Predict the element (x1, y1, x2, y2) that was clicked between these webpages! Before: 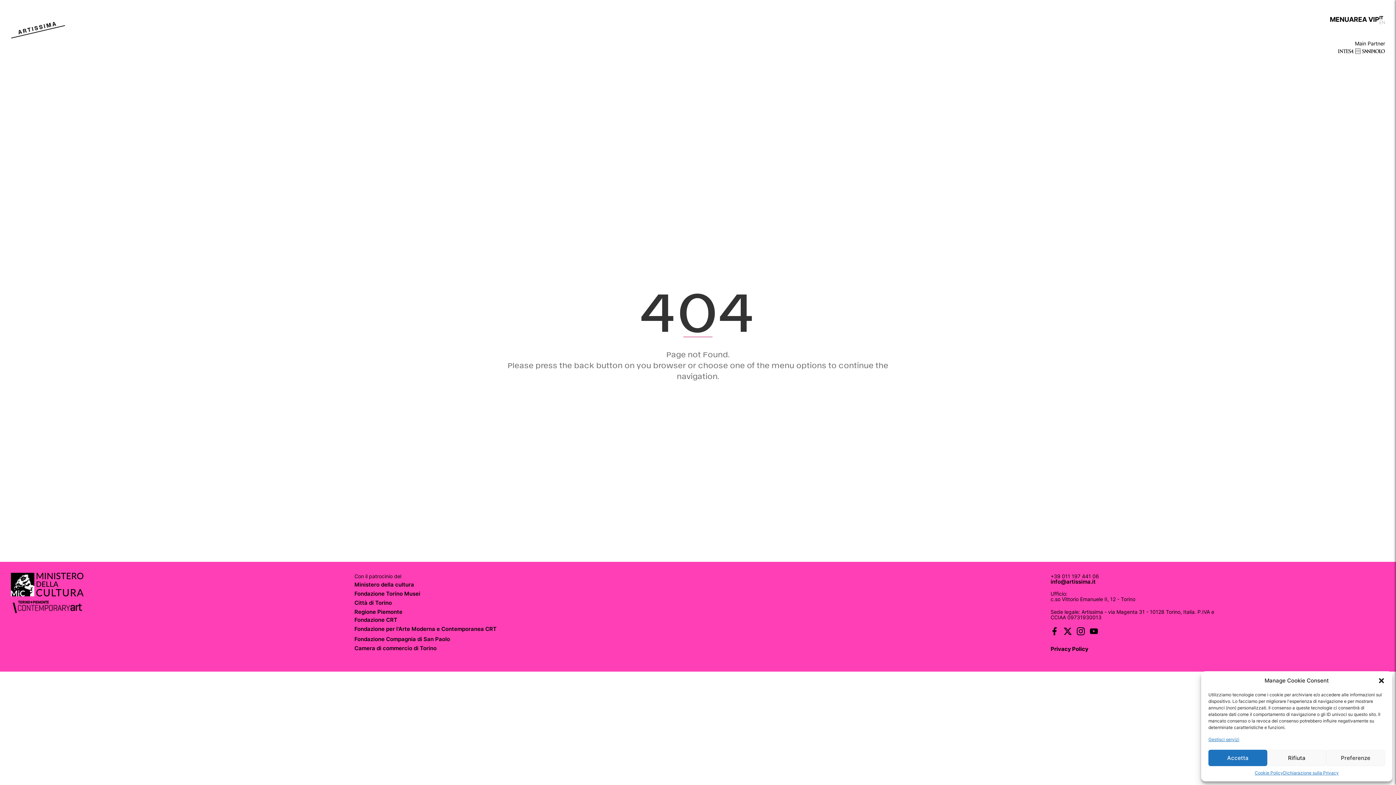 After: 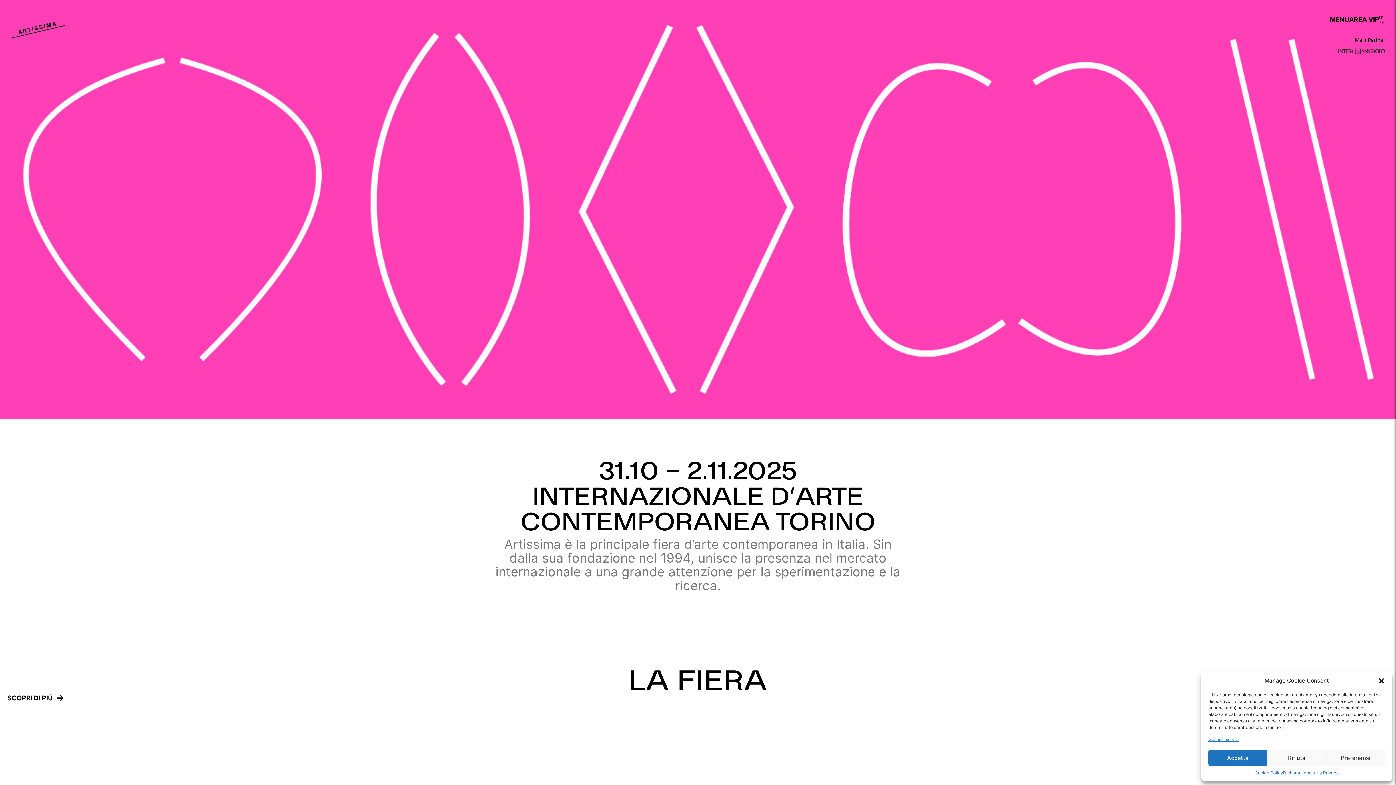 Action: bbox: (10, 14, 72, 42)